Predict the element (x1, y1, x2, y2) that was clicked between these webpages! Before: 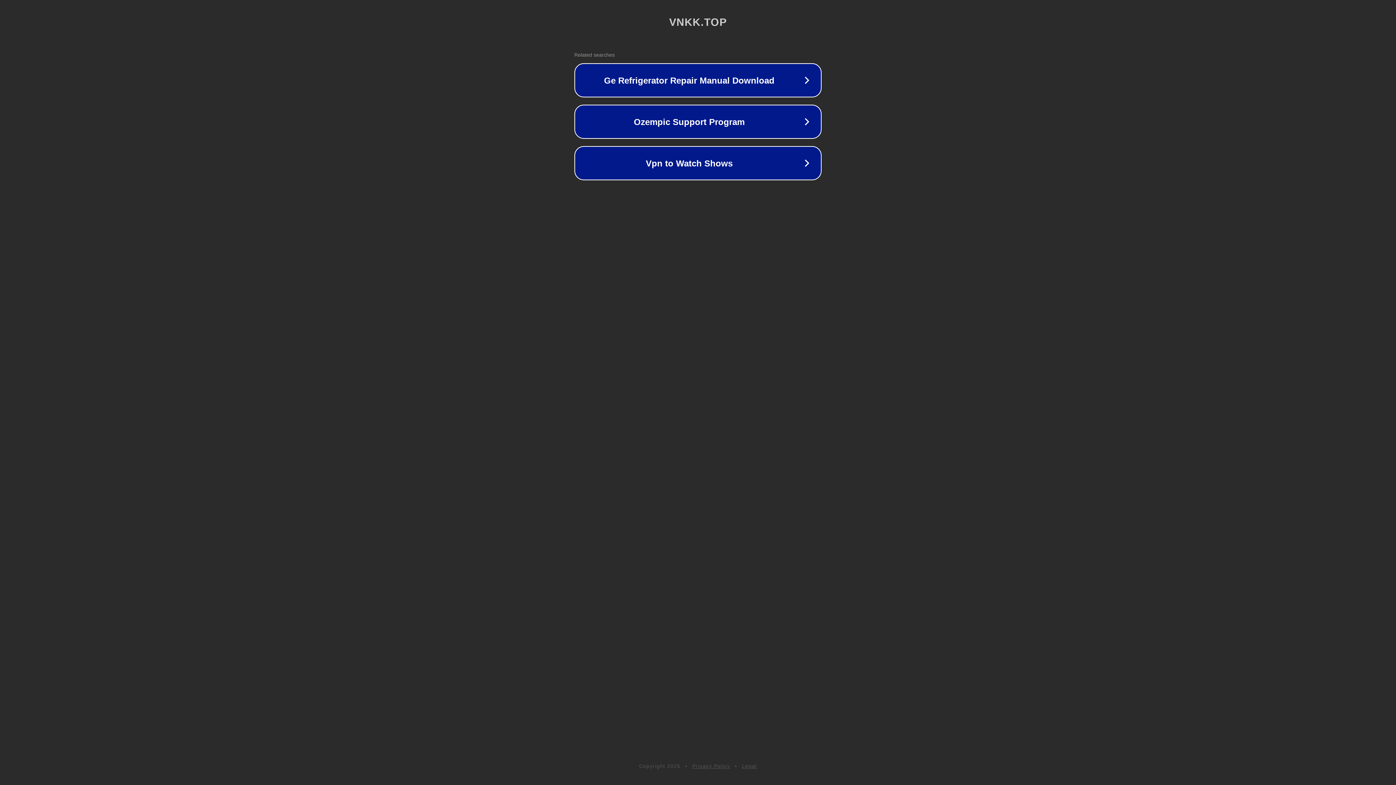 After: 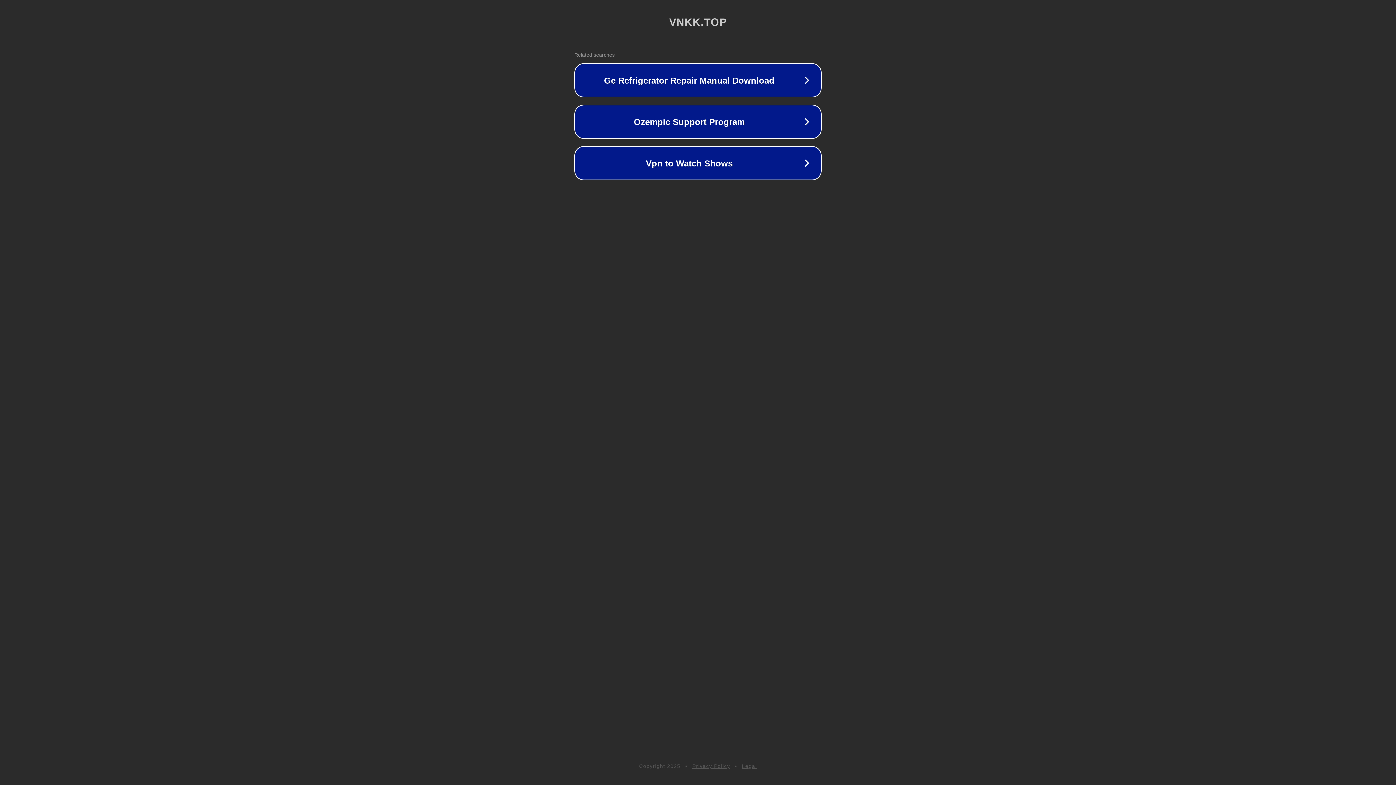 Action: label: Legal bbox: (742, 763, 757, 769)